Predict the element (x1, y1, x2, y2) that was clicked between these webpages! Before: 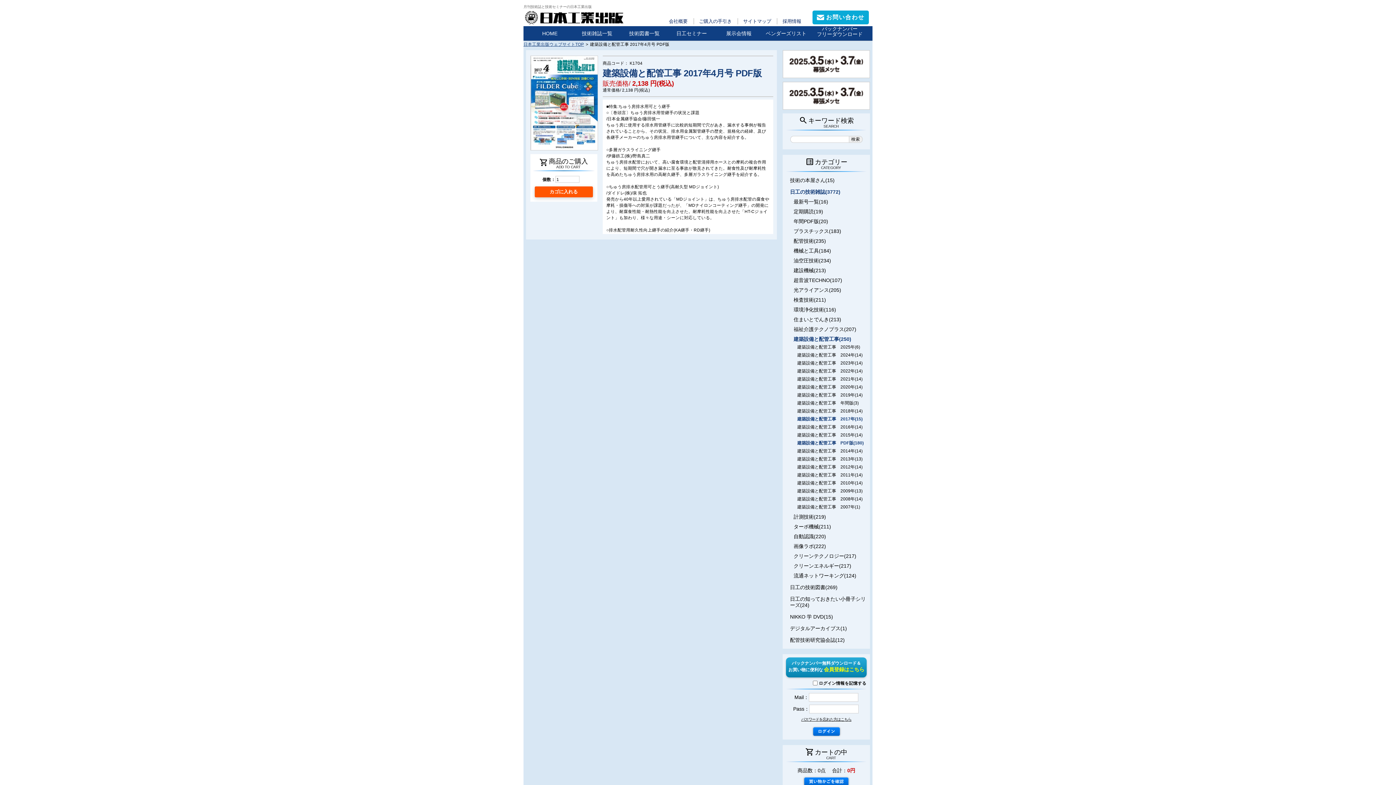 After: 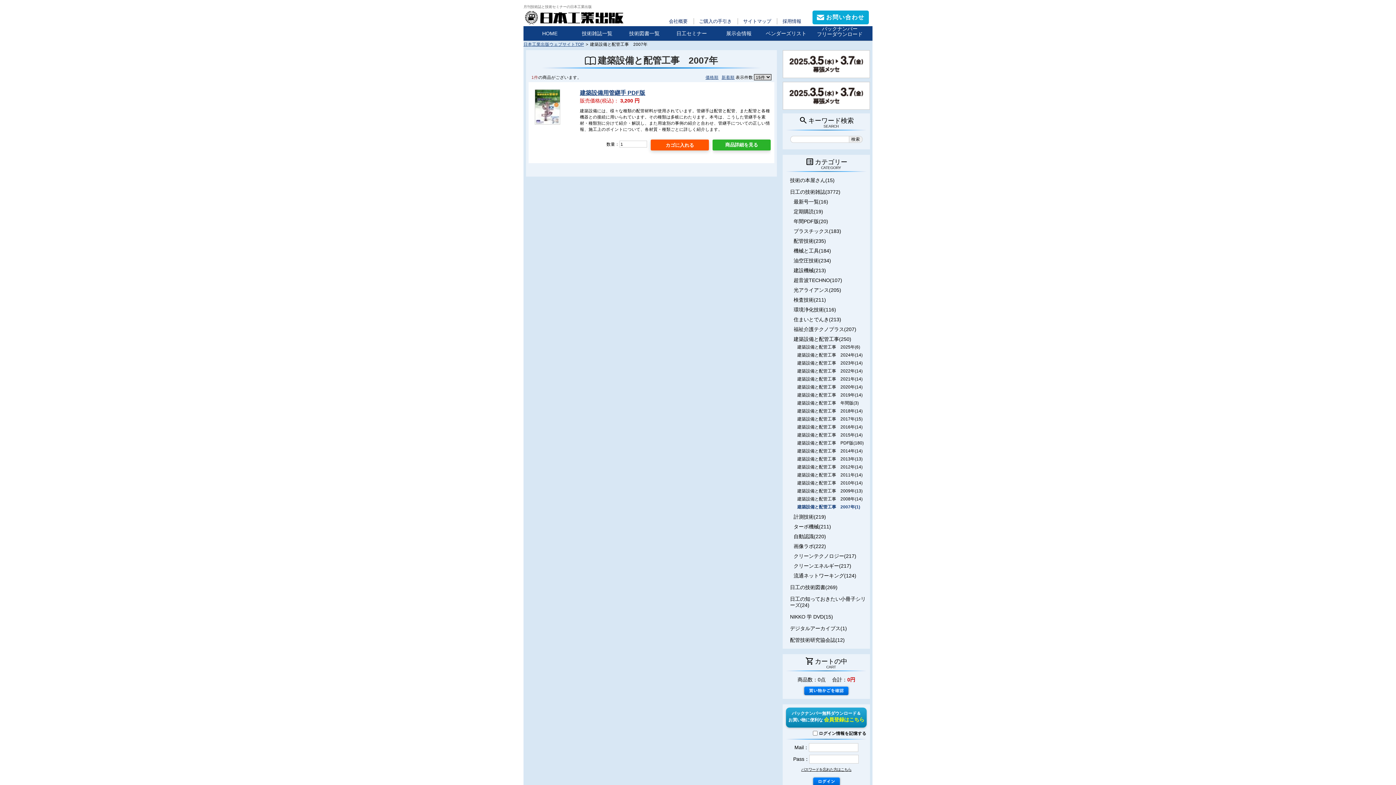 Action: bbox: (797, 504, 860, 509) label: 建築設備と配管工事　2007年(1)